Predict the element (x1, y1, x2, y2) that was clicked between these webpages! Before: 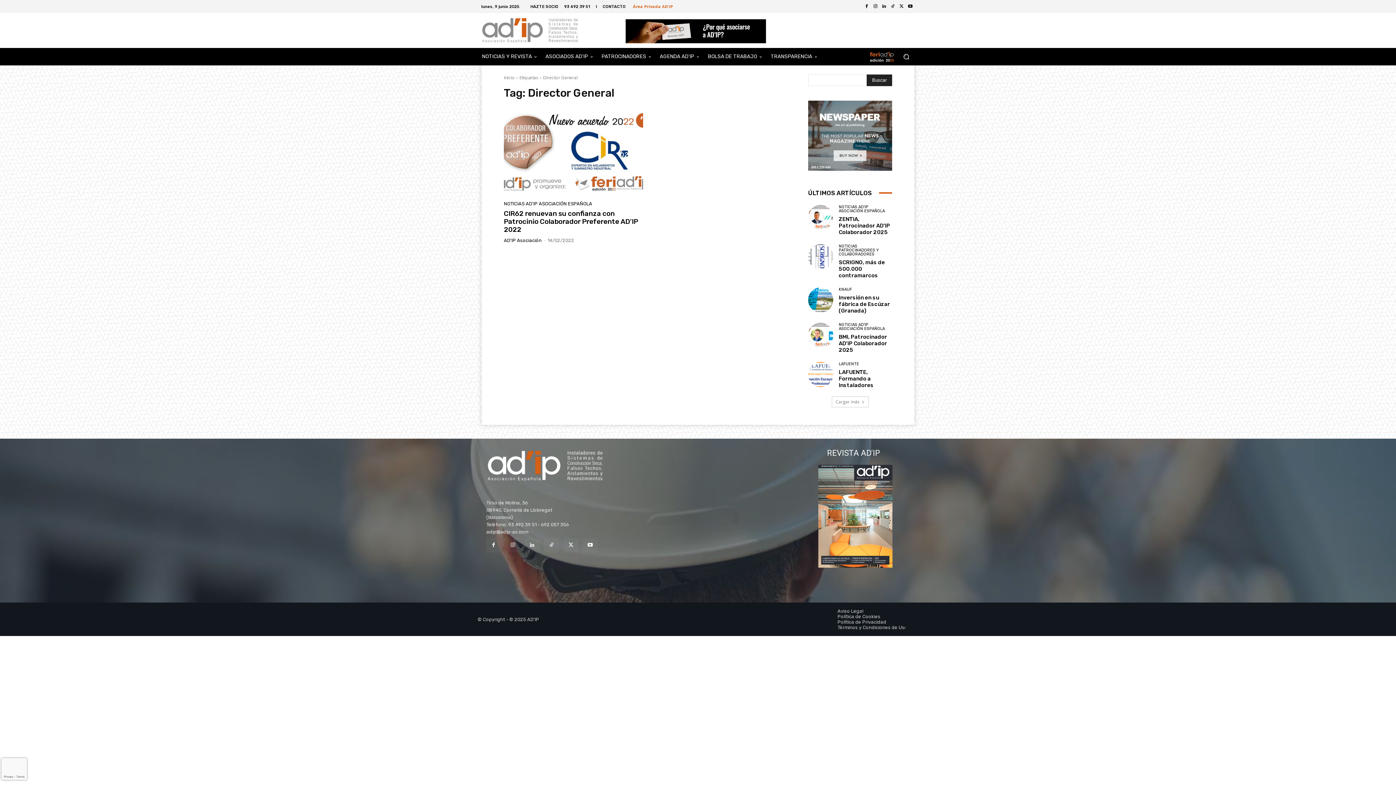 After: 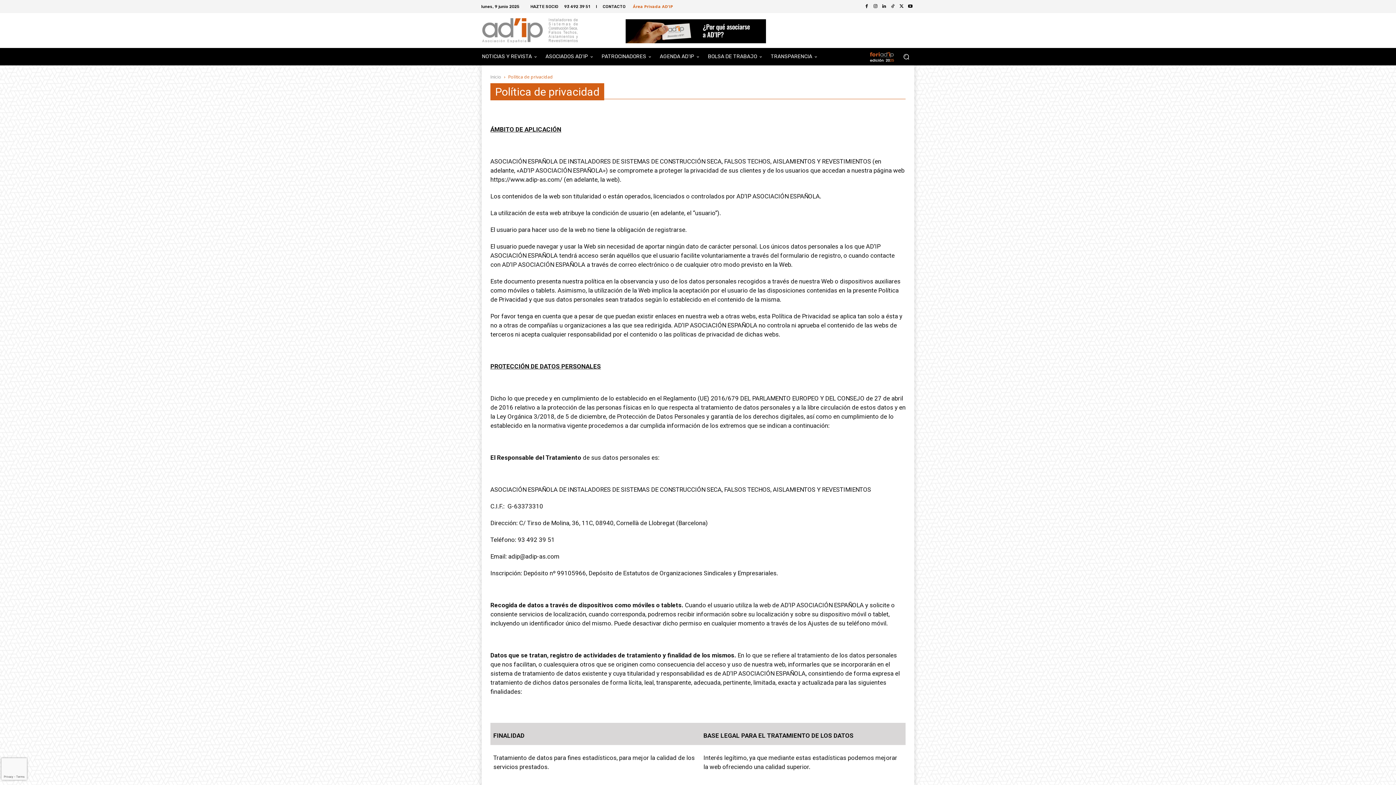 Action: bbox: (837, 619, 907, 625) label: Política de Privacidad